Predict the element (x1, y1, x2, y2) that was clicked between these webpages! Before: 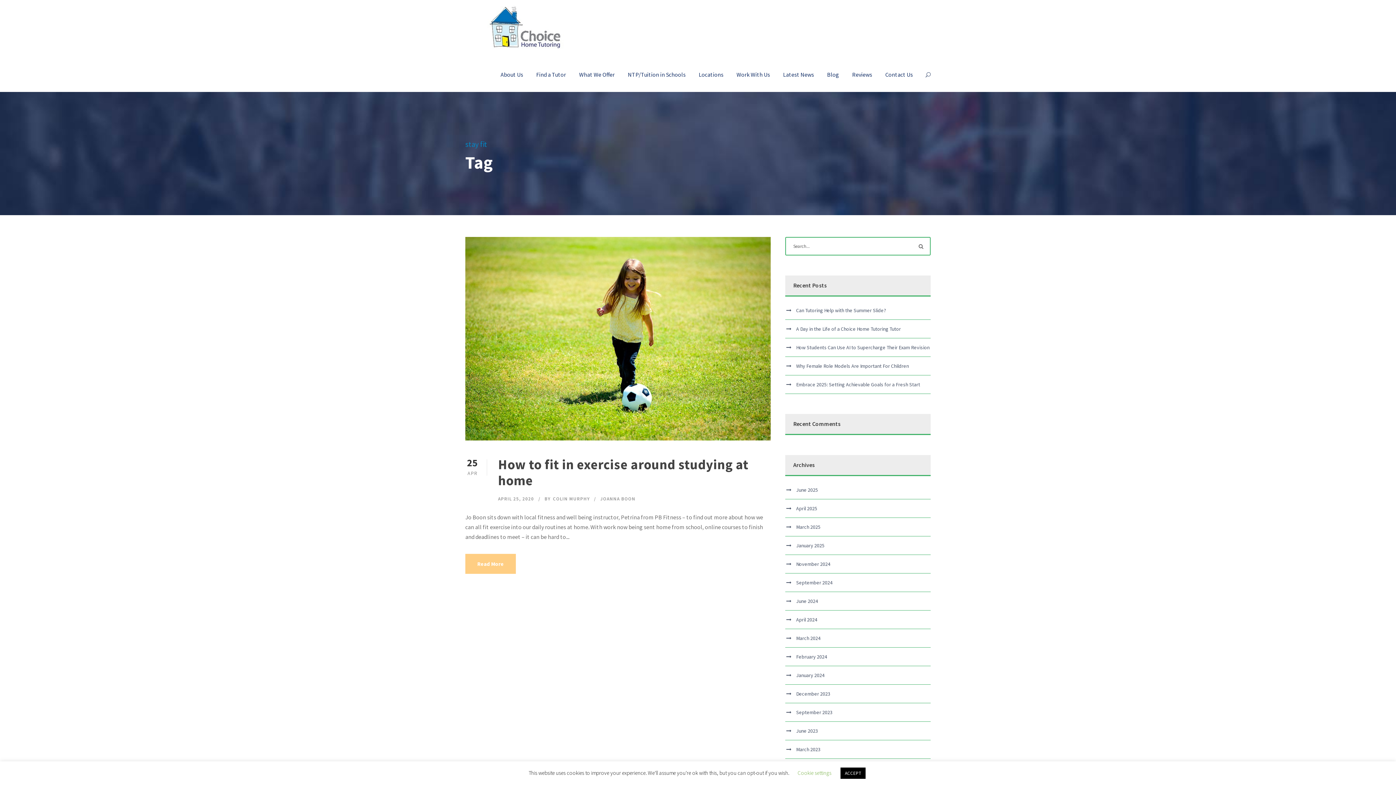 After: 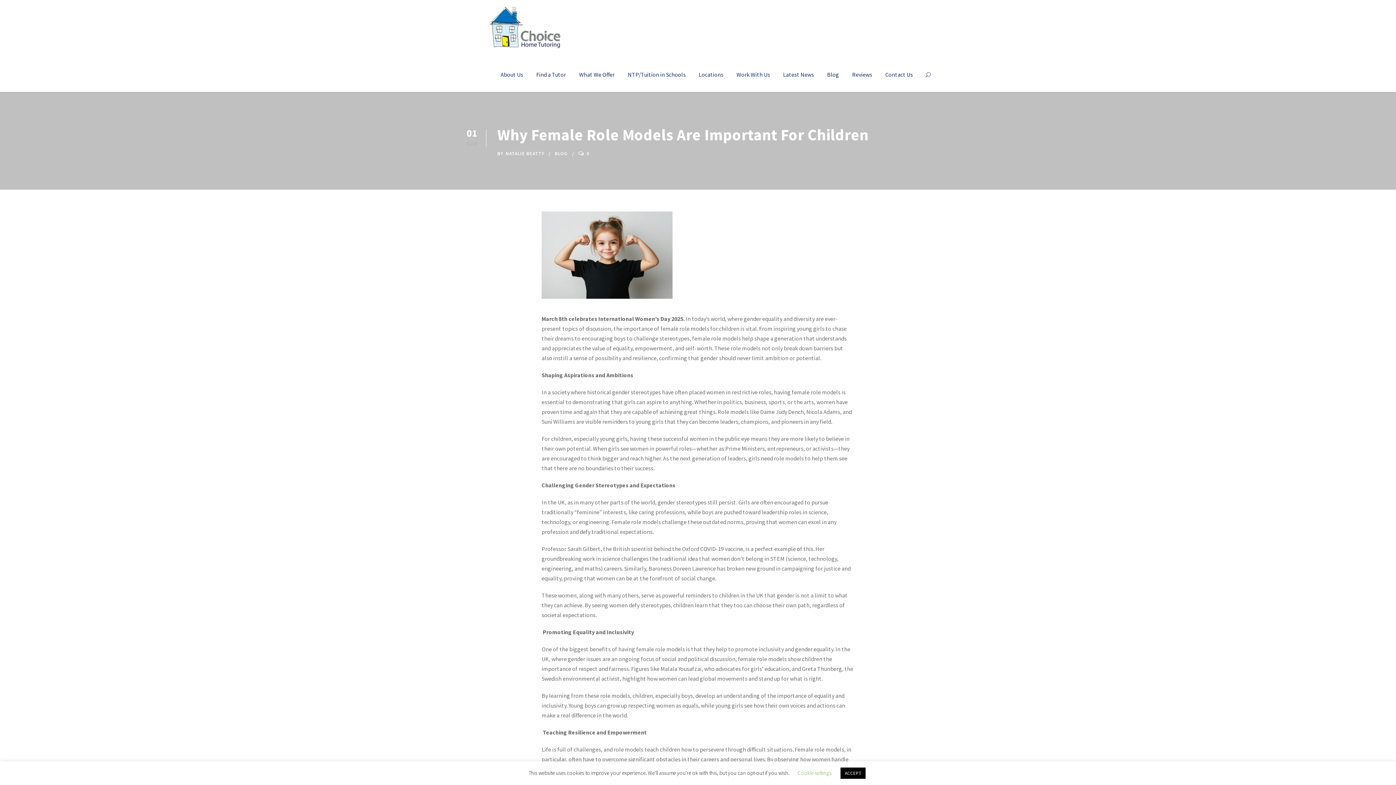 Action: label: Why Female Role Models Are Important For Children bbox: (796, 362, 909, 369)